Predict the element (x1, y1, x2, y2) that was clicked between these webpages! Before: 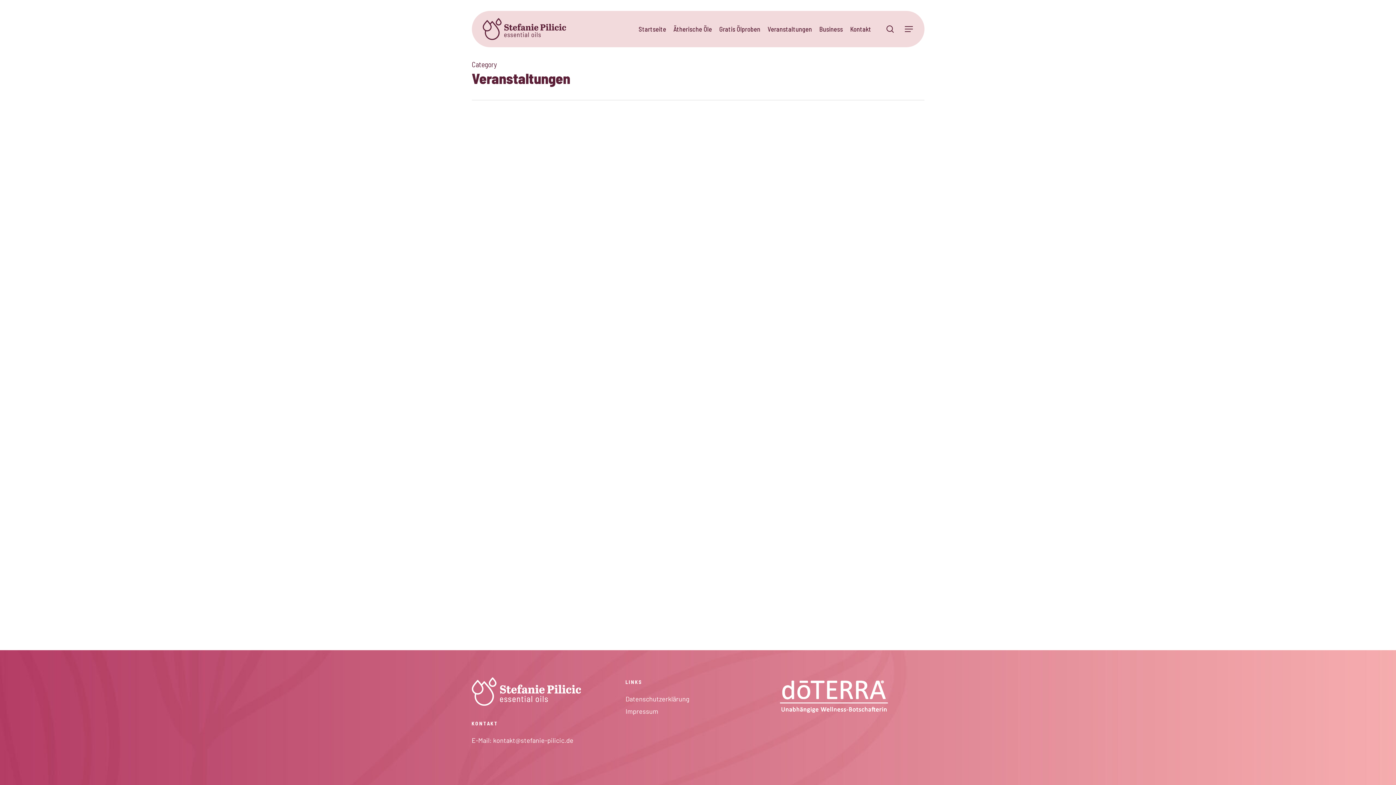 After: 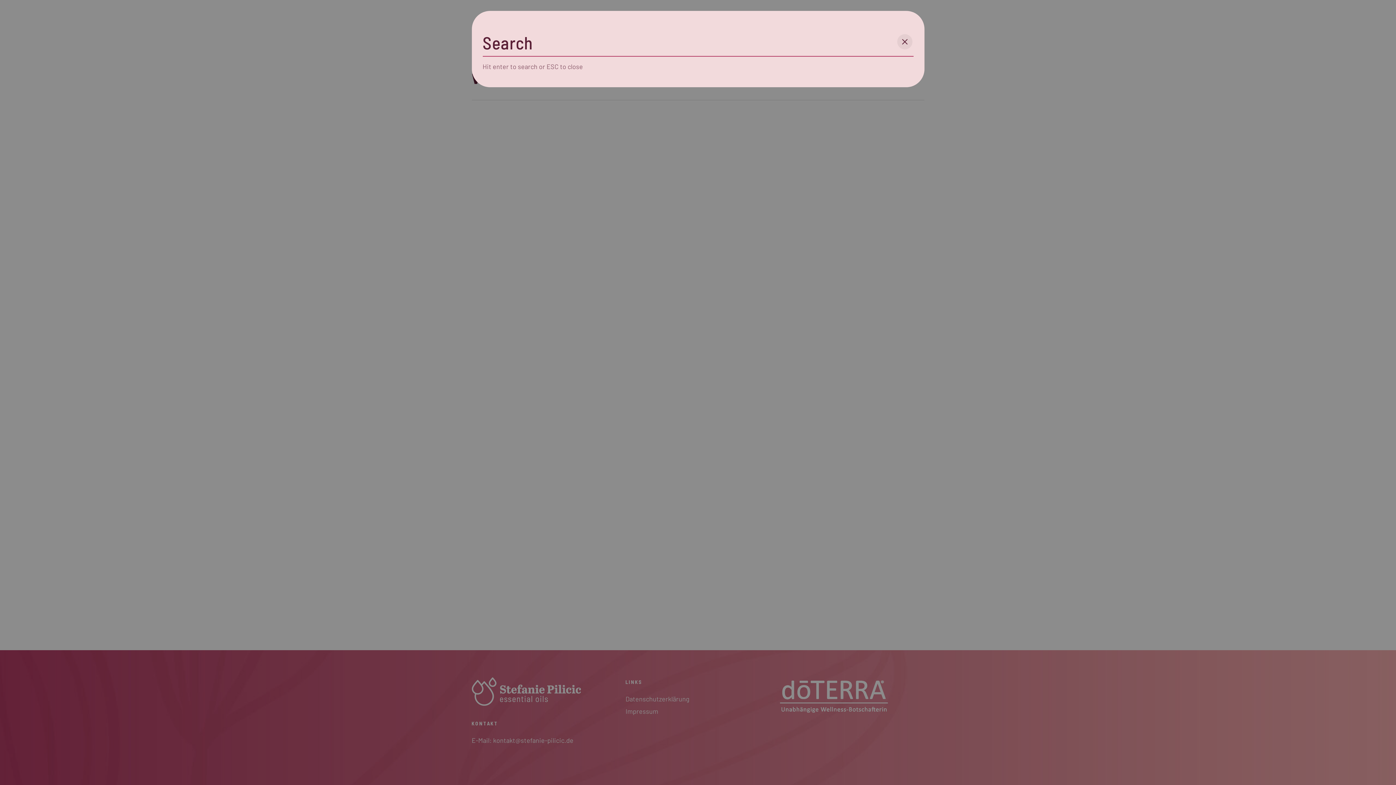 Action: label: search bbox: (886, 25, 894, 32)